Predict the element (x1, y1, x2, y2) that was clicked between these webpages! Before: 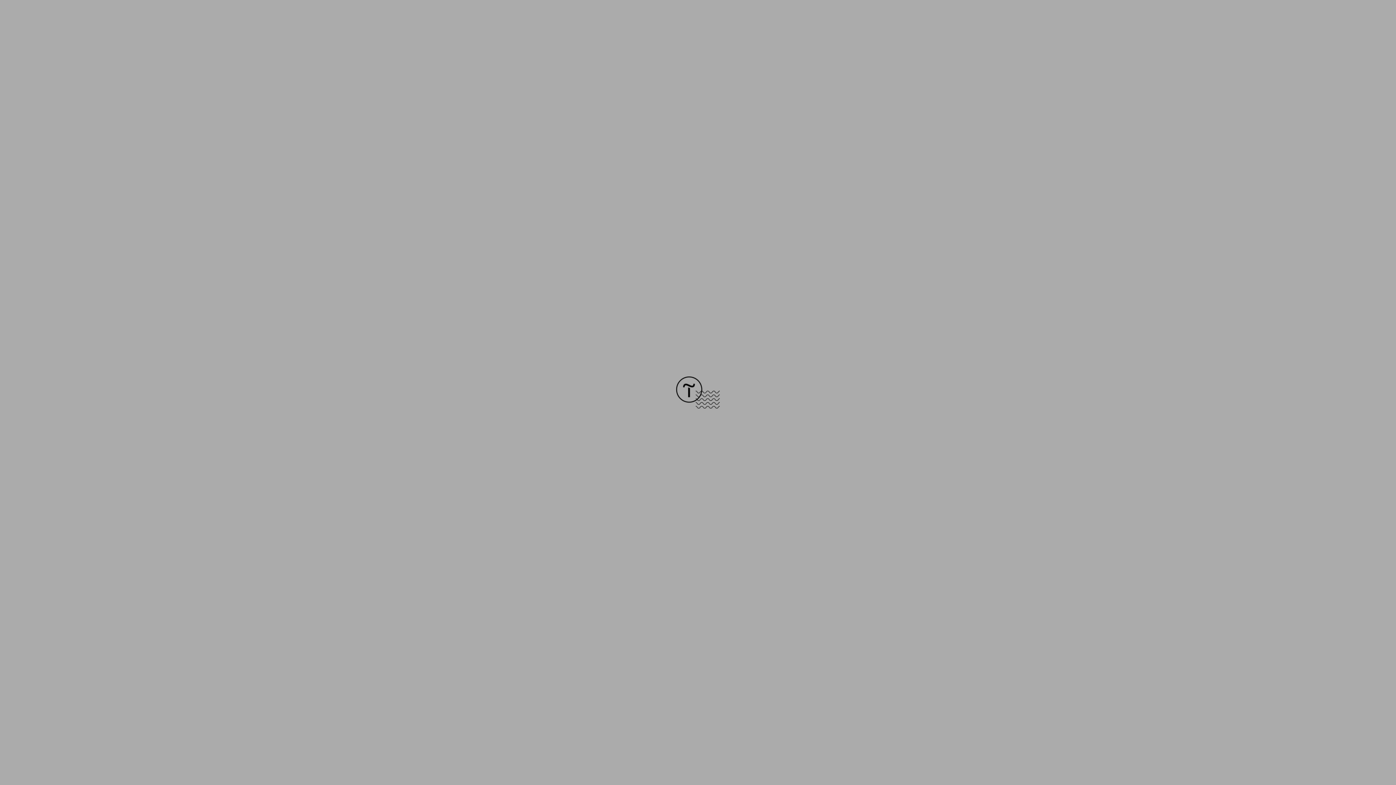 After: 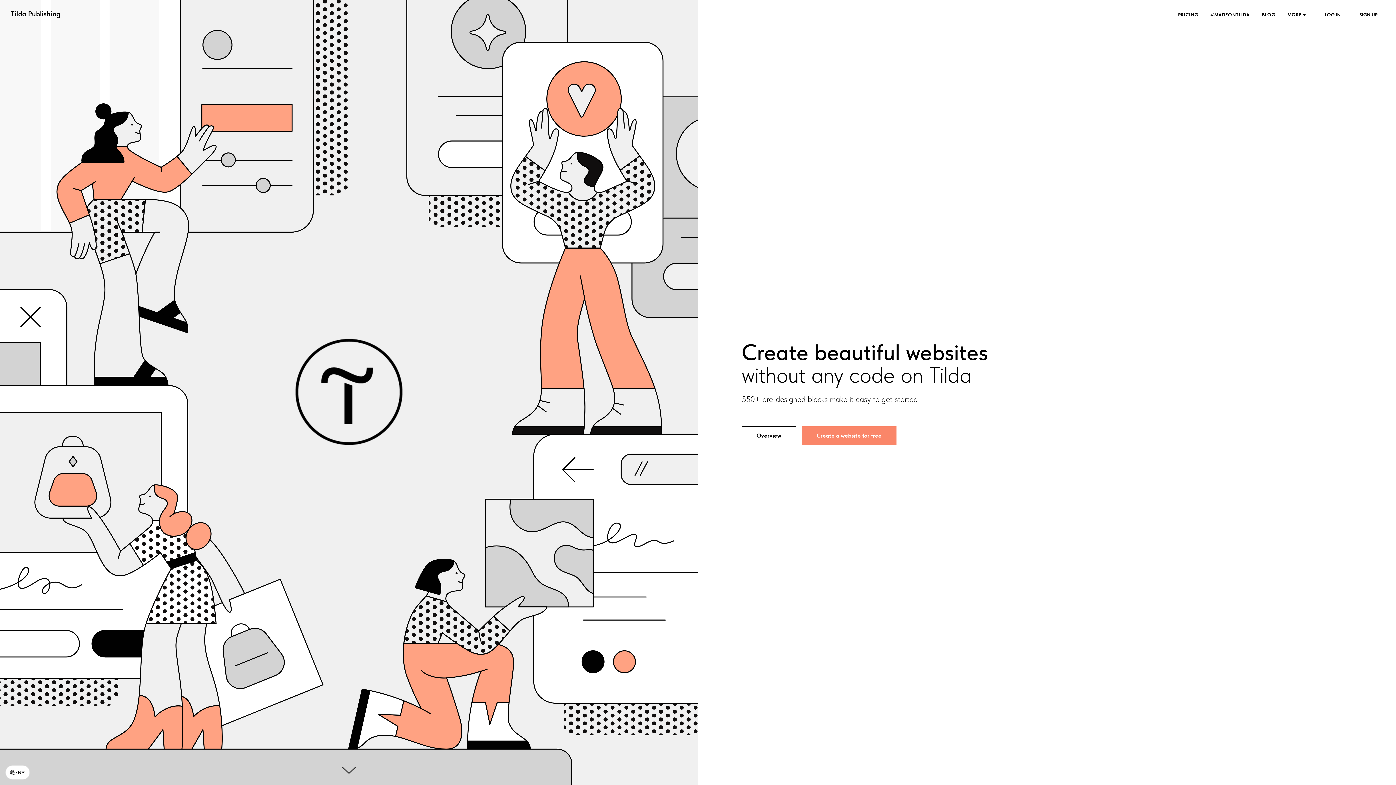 Action: bbox: (676, 403, 720, 409)